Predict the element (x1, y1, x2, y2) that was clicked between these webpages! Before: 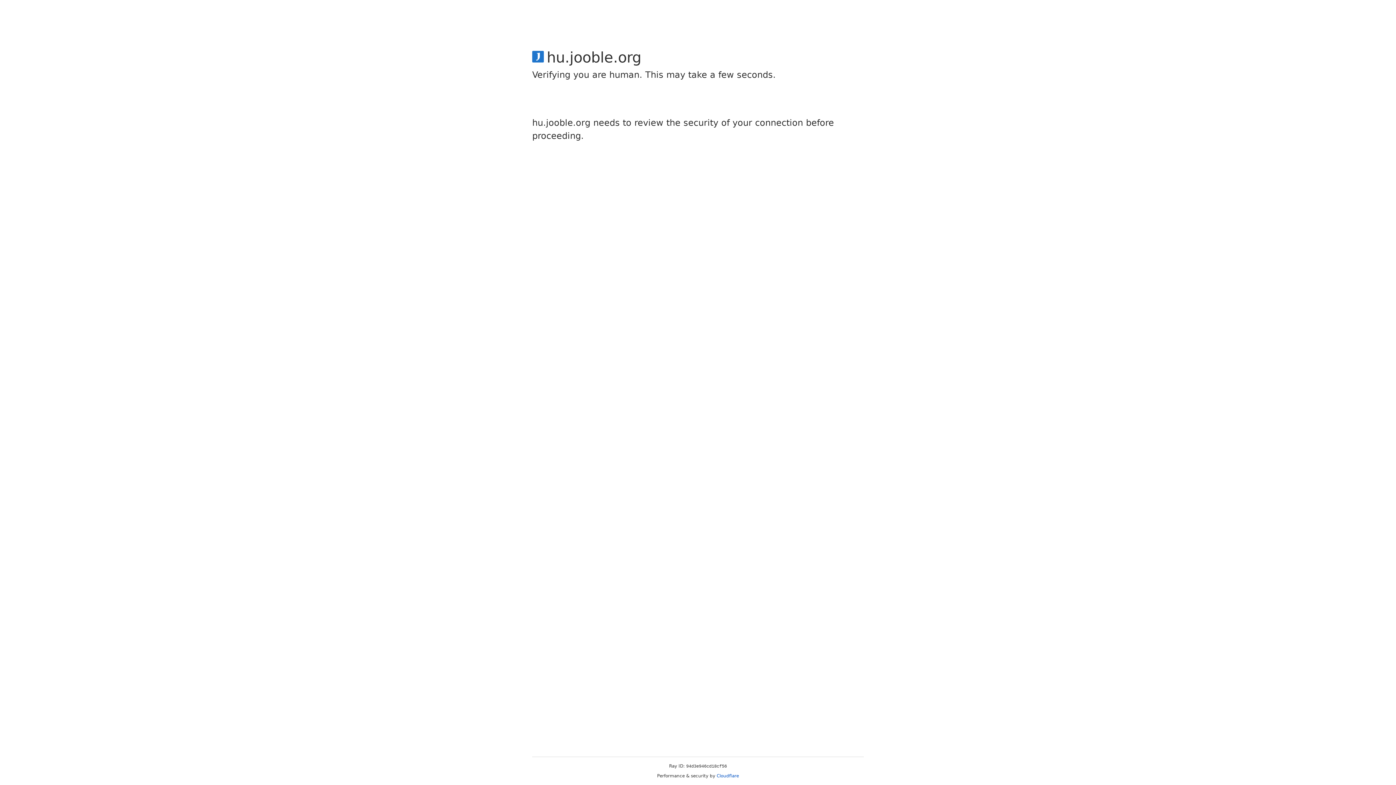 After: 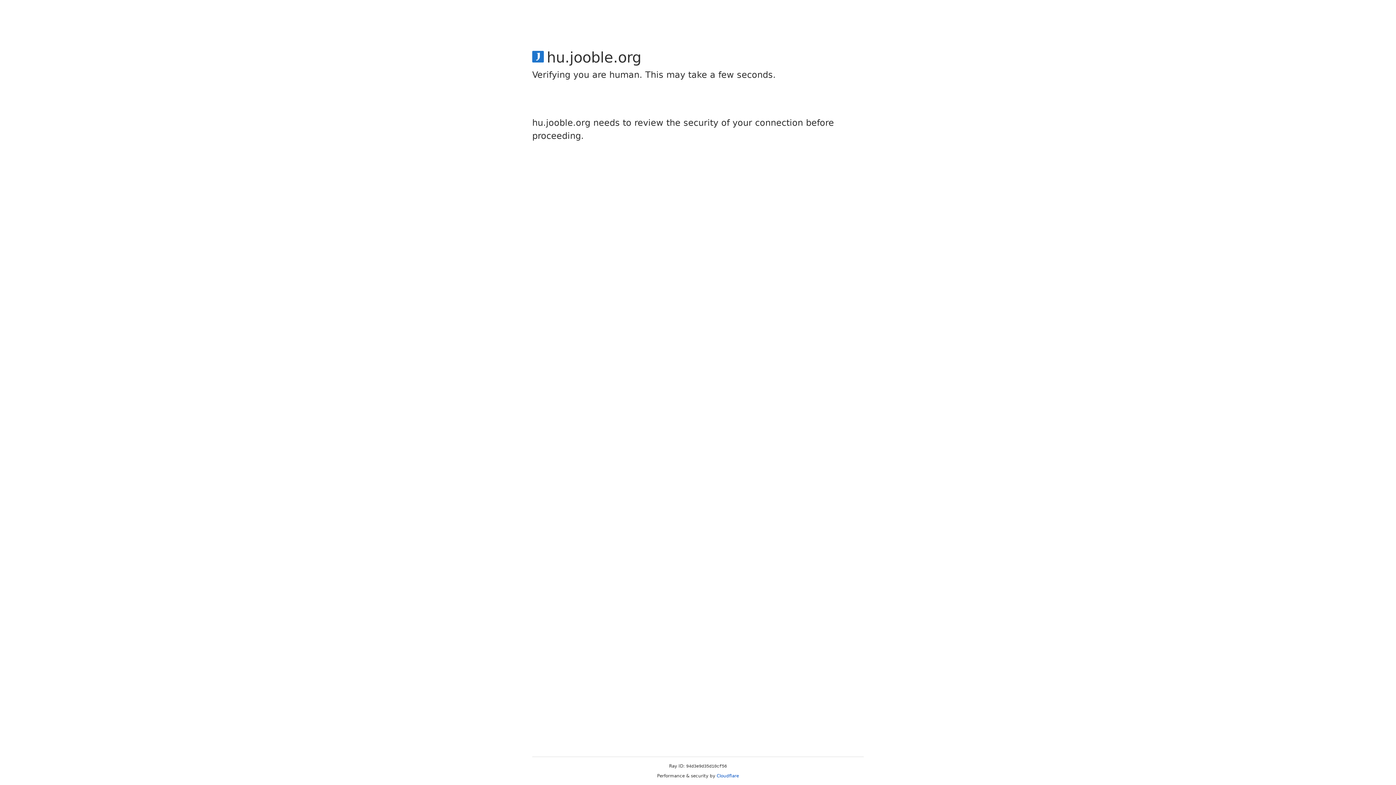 Action: bbox: (716, 773, 739, 778) label: Cloudflare